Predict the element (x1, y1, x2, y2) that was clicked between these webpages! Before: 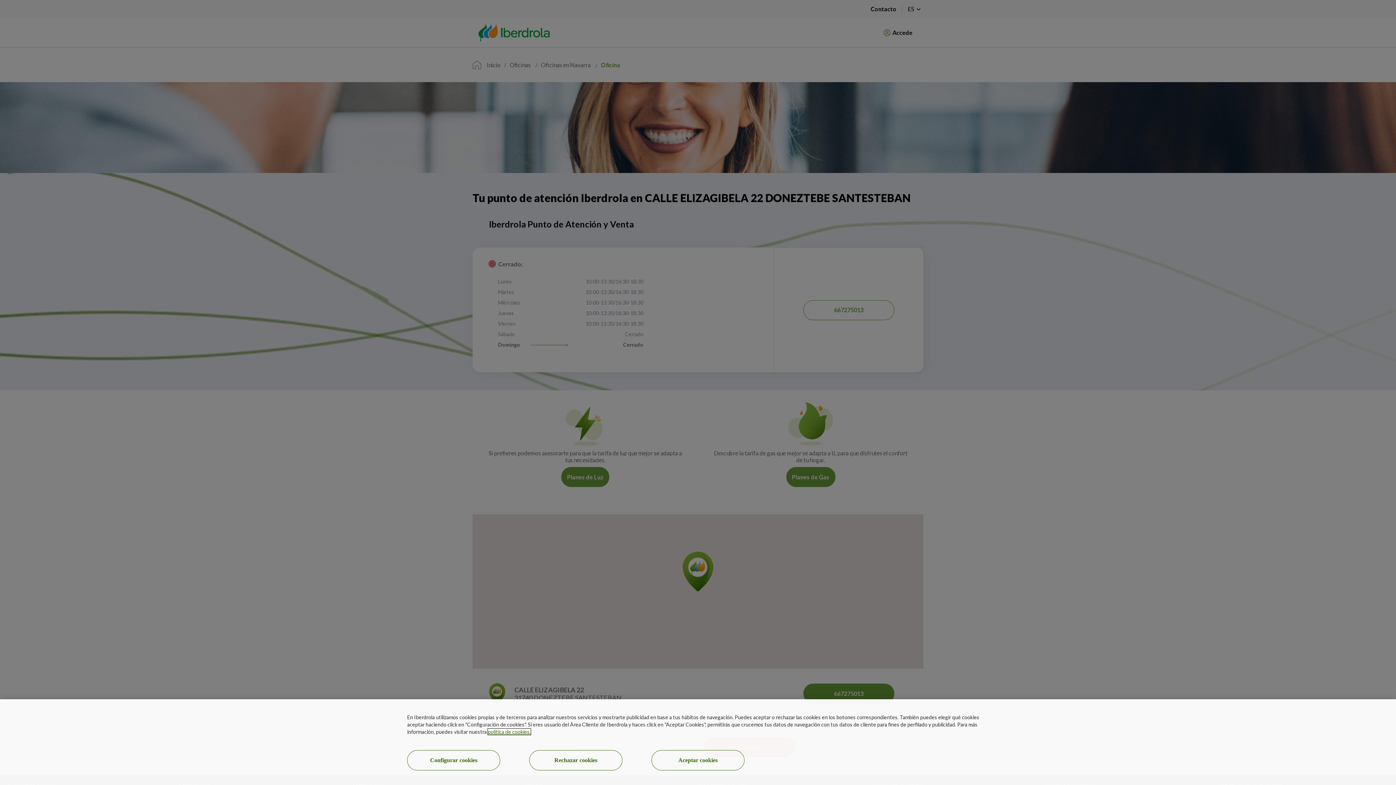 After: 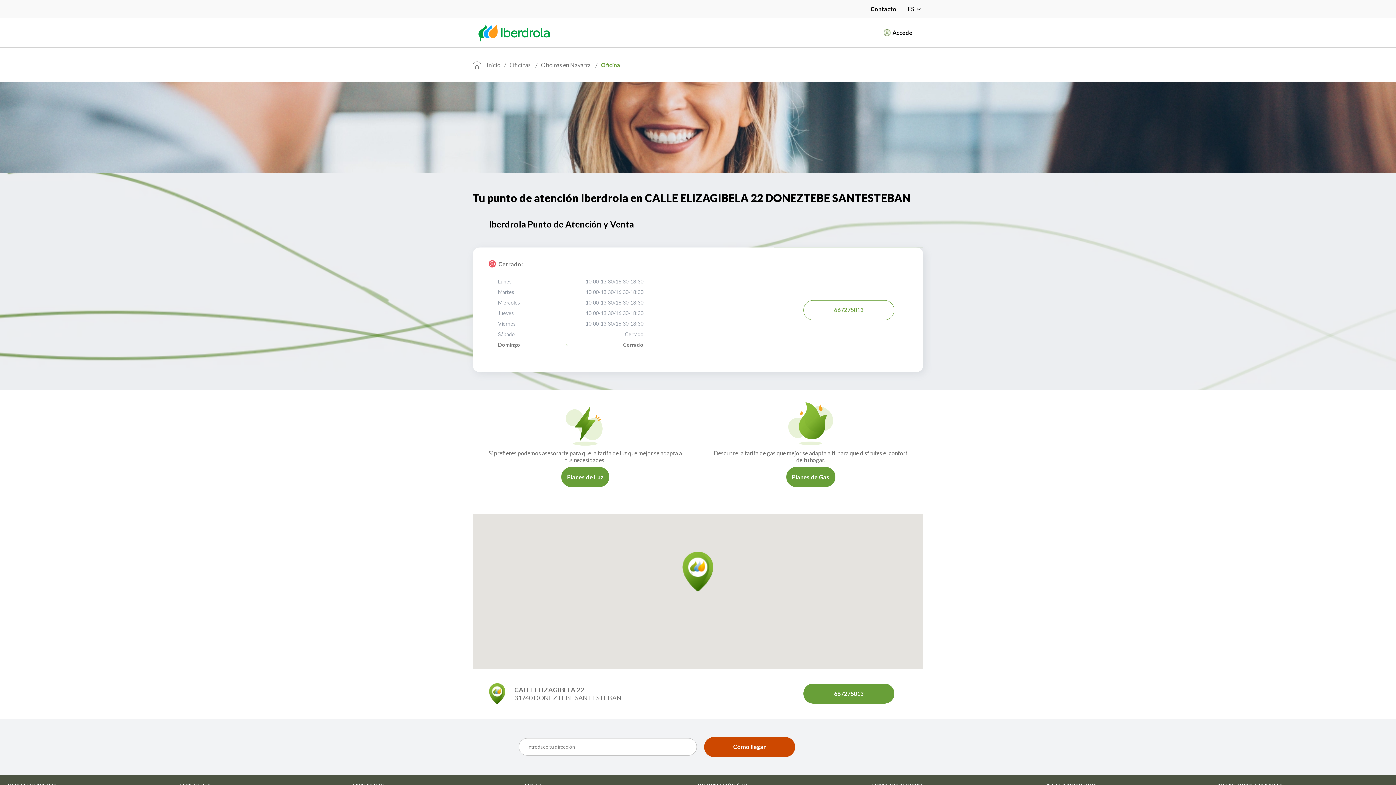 Action: bbox: (651, 750, 744, 770) label: Aceptar cookies